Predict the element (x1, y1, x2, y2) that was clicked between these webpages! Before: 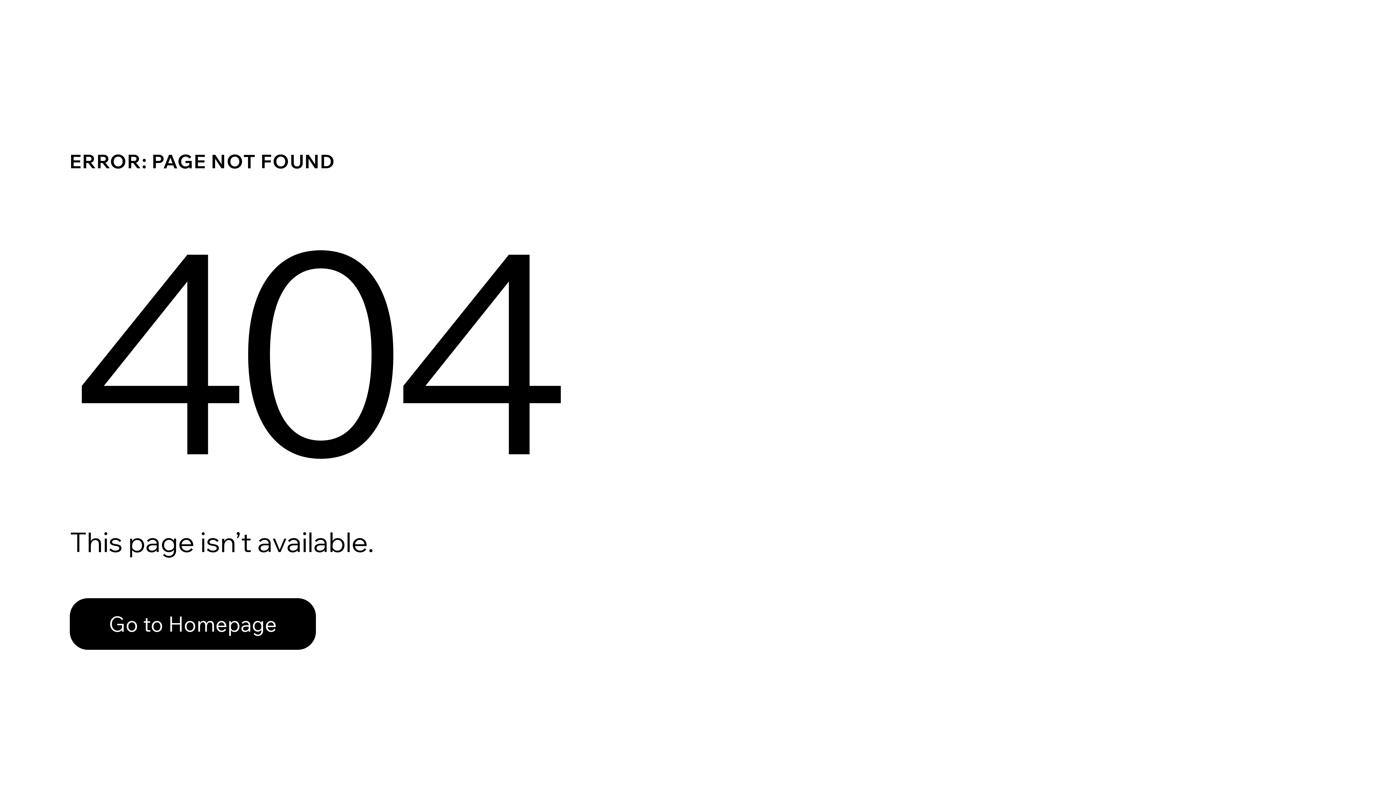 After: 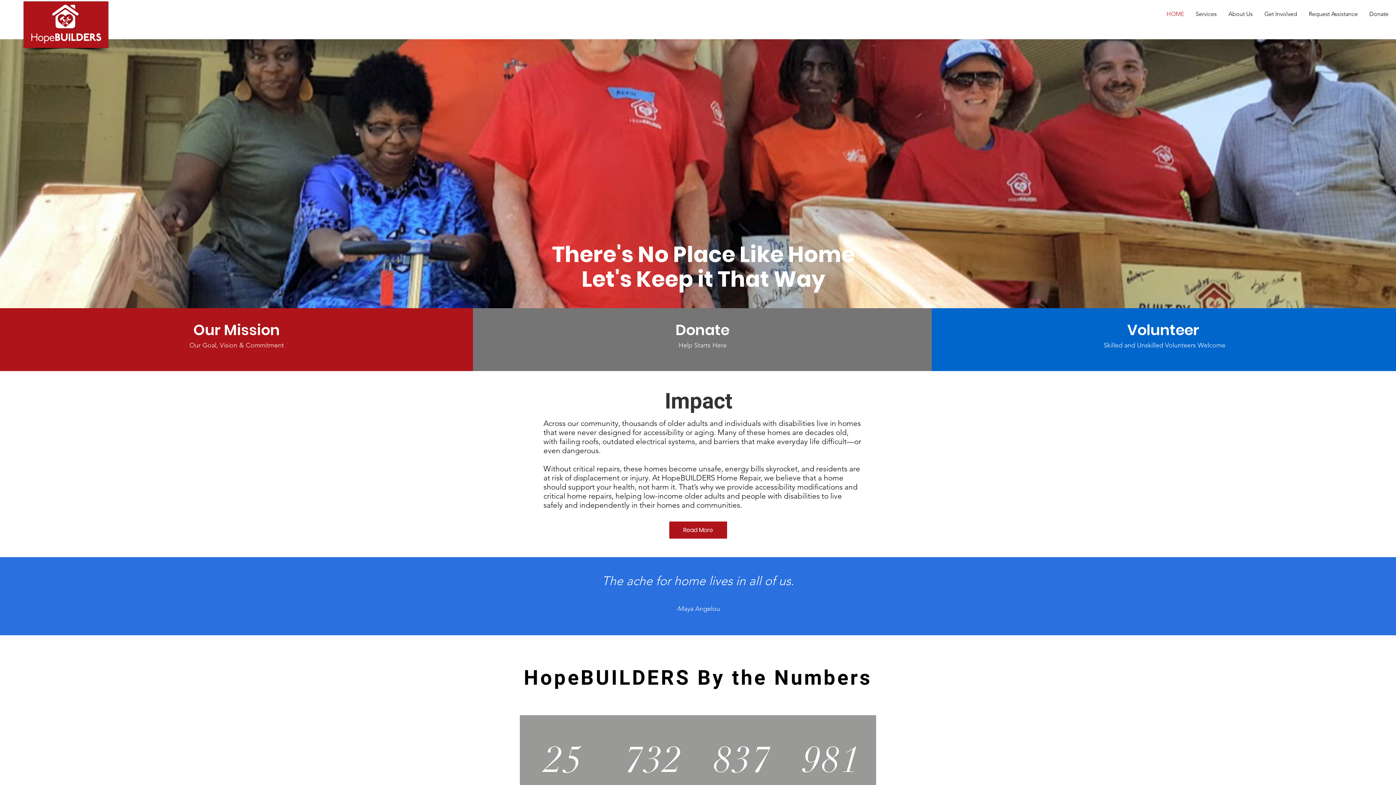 Action: label: Go to Homepage bbox: (69, 598, 316, 650)